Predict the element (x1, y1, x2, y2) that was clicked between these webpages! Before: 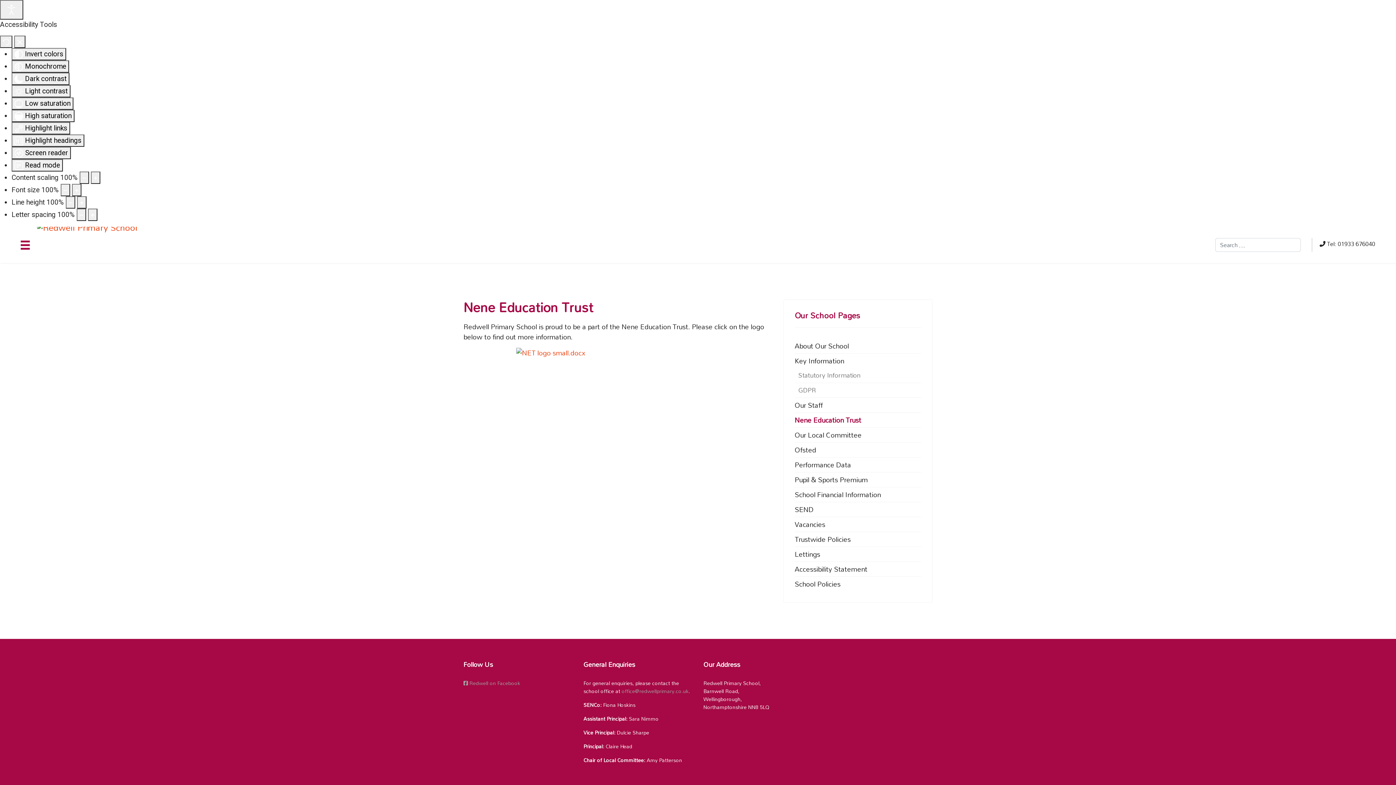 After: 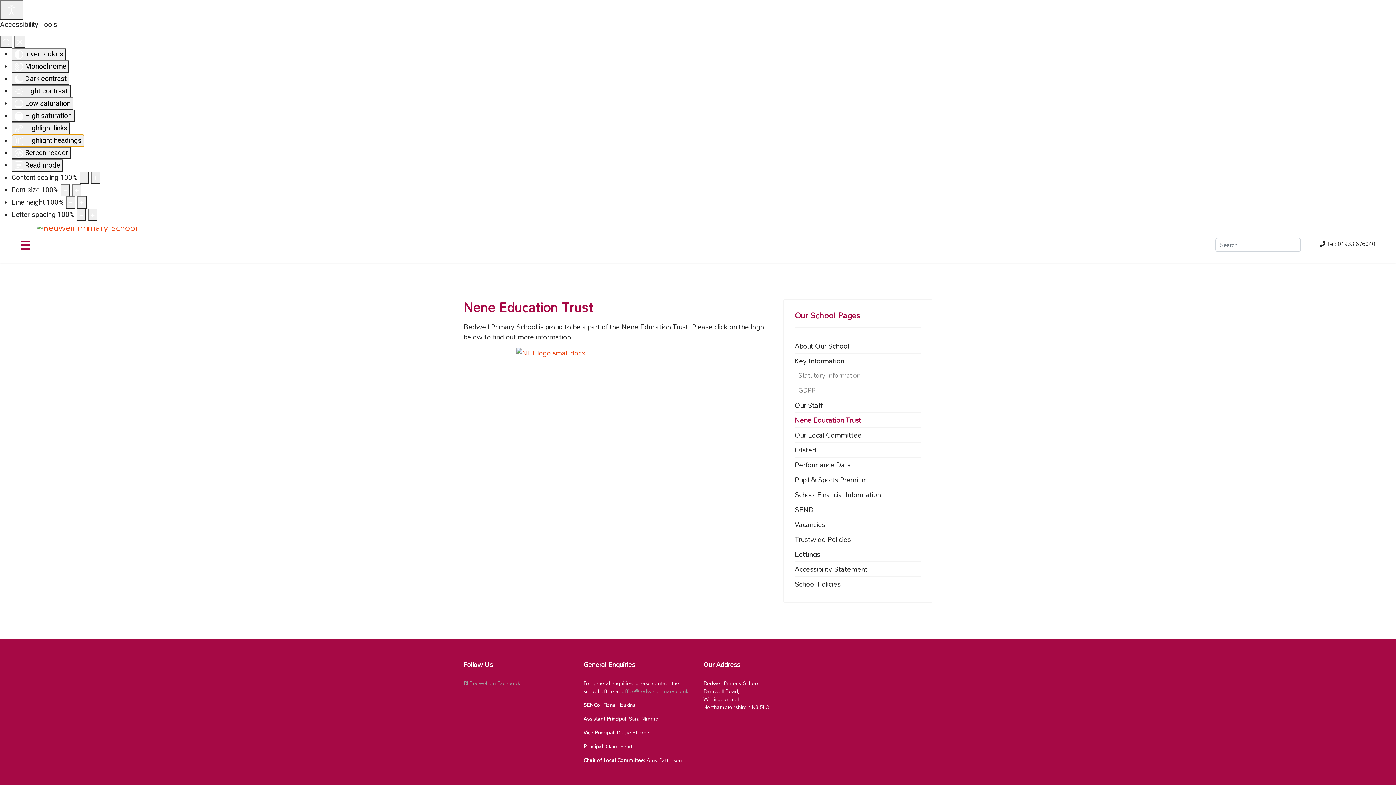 Action: label:  Highlight headings bbox: (11, 134, 84, 146)